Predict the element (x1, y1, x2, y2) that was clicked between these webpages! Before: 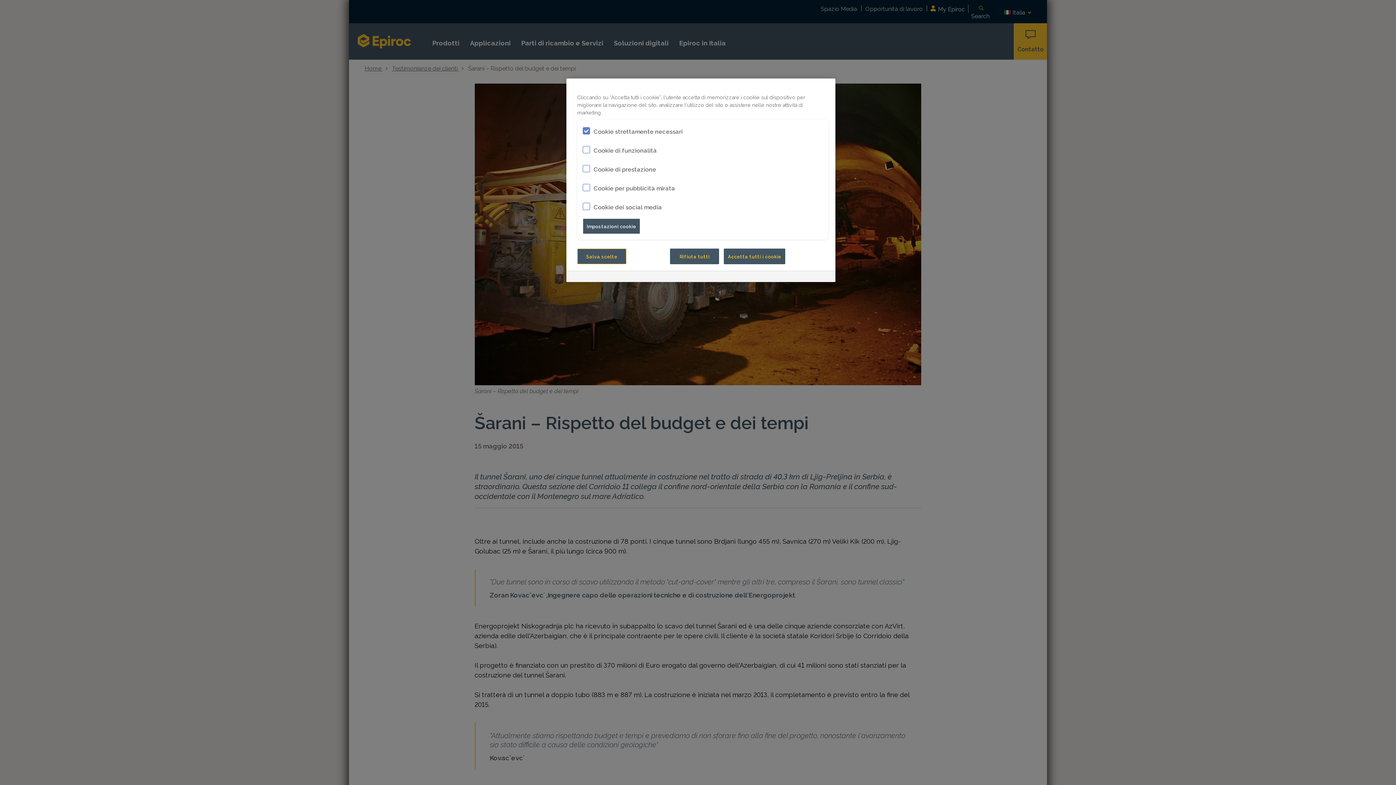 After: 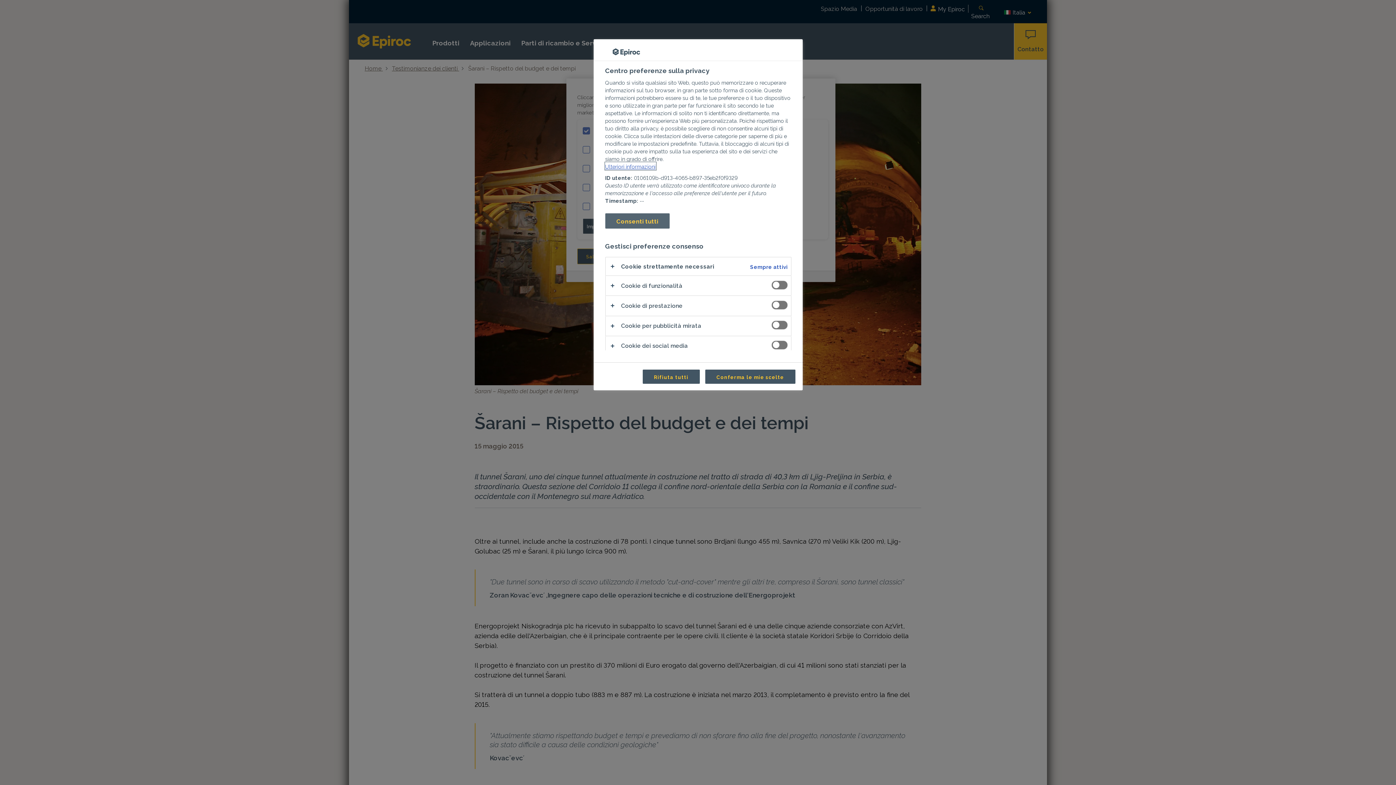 Action: bbox: (582, 218, 640, 234) label: Impostazioni cookie